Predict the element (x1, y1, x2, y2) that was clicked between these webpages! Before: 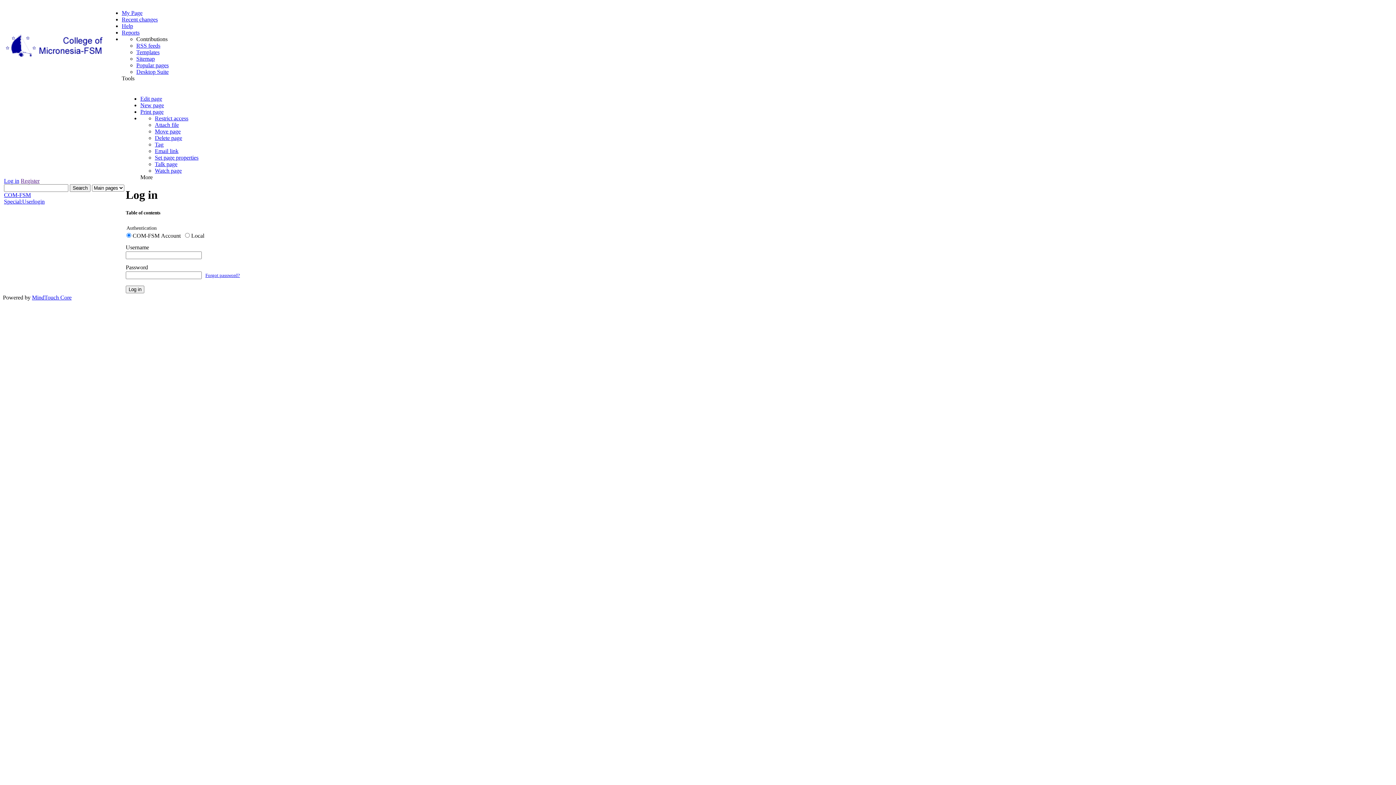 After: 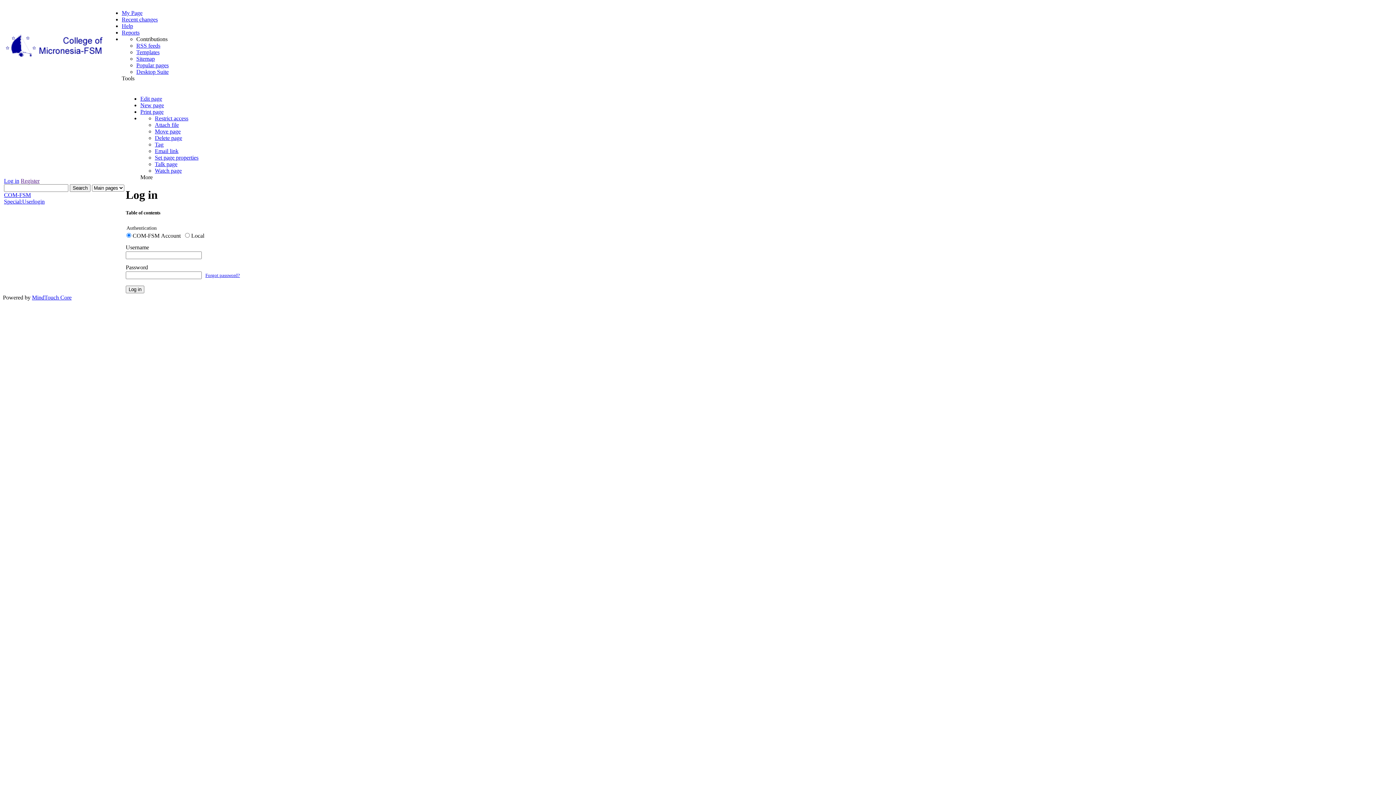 Action: label: Restrict access bbox: (154, 115, 188, 121)